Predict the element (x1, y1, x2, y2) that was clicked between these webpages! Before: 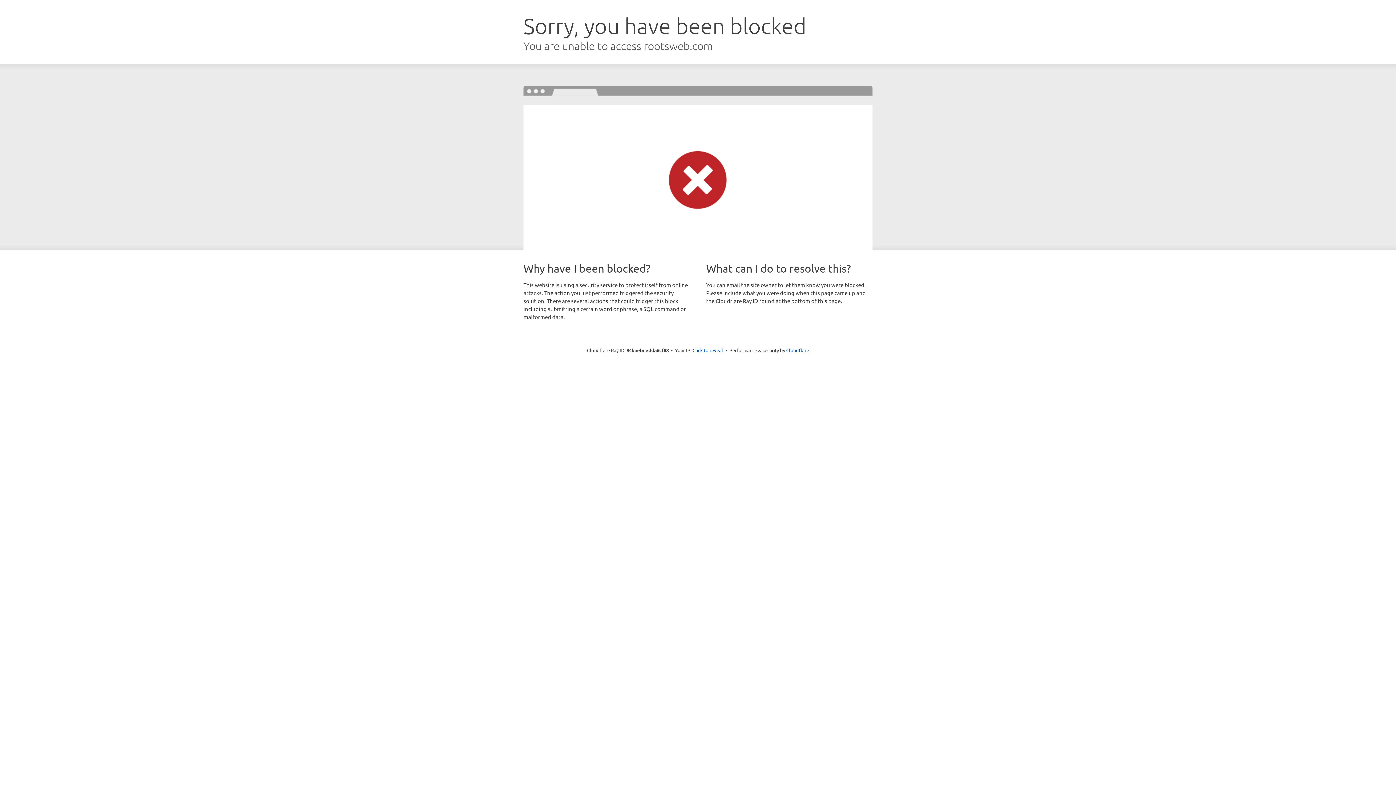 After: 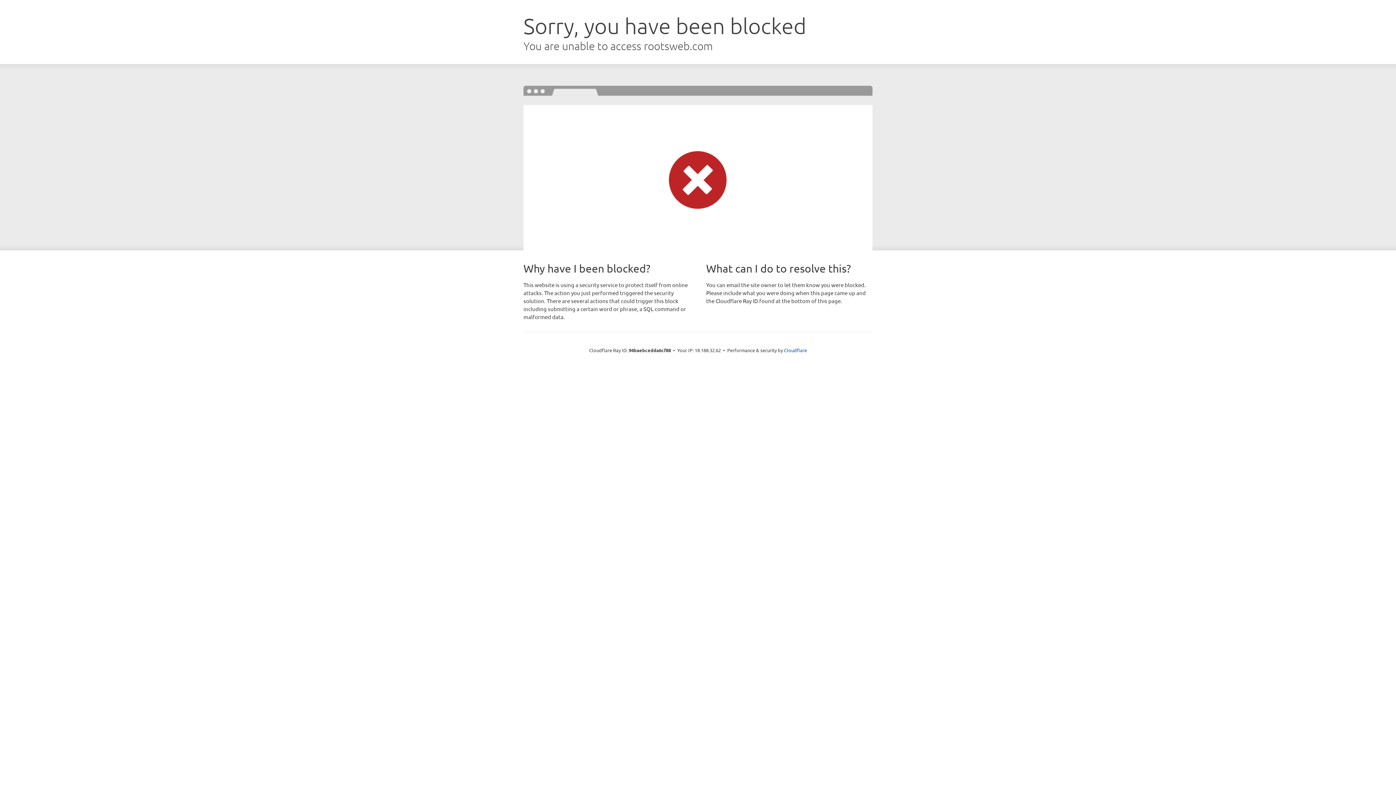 Action: label: Click to reveal bbox: (692, 346, 723, 353)